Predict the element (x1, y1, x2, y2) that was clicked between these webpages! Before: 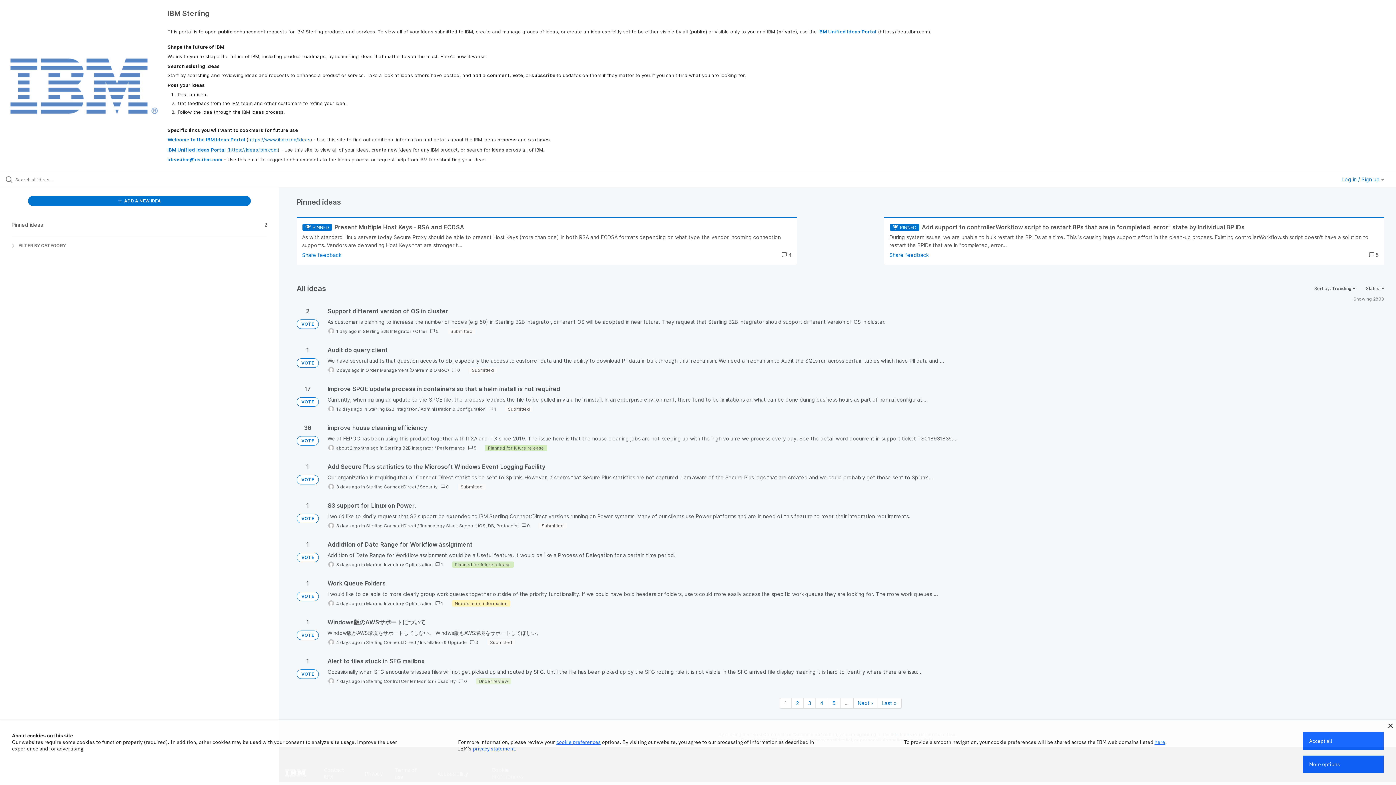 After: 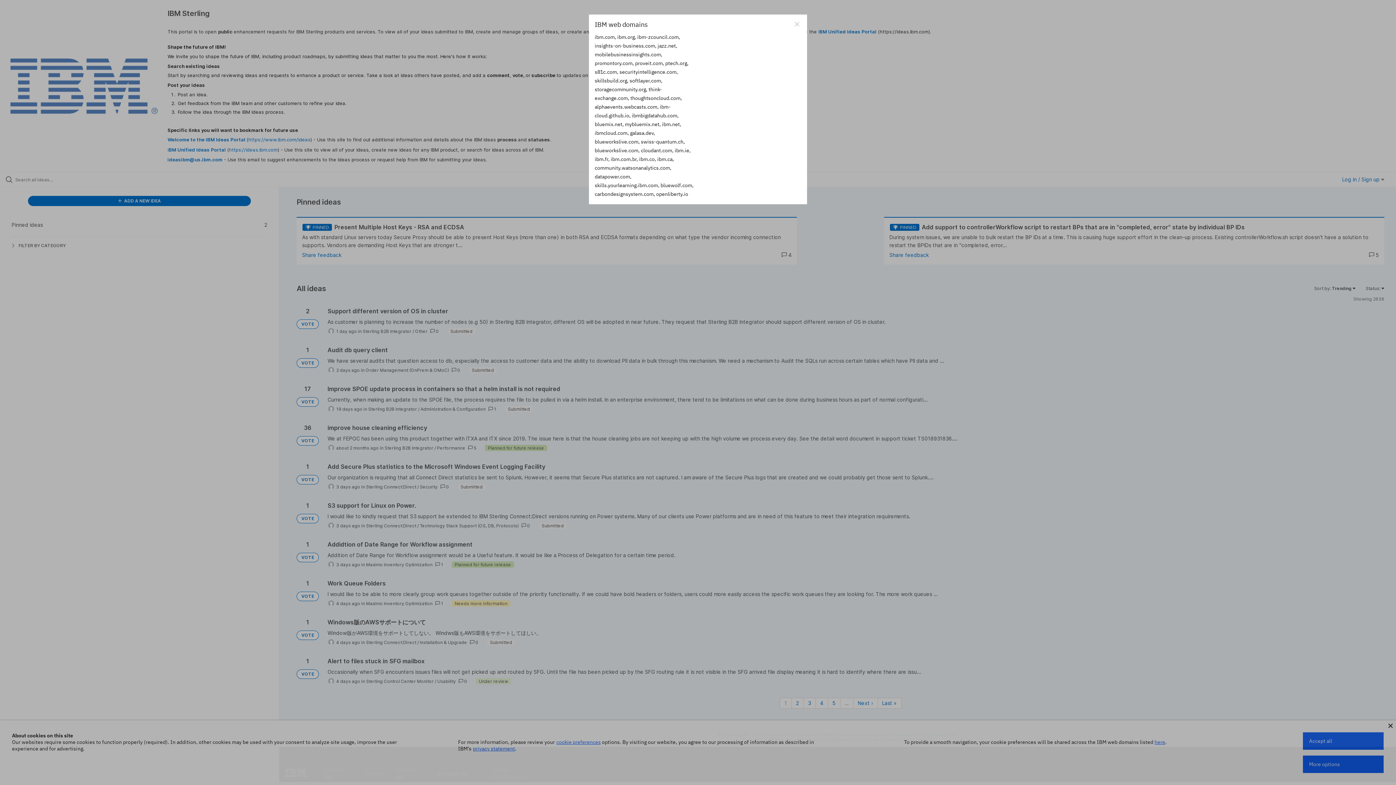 Action: bbox: (1154, 739, 1165, 745) label: here